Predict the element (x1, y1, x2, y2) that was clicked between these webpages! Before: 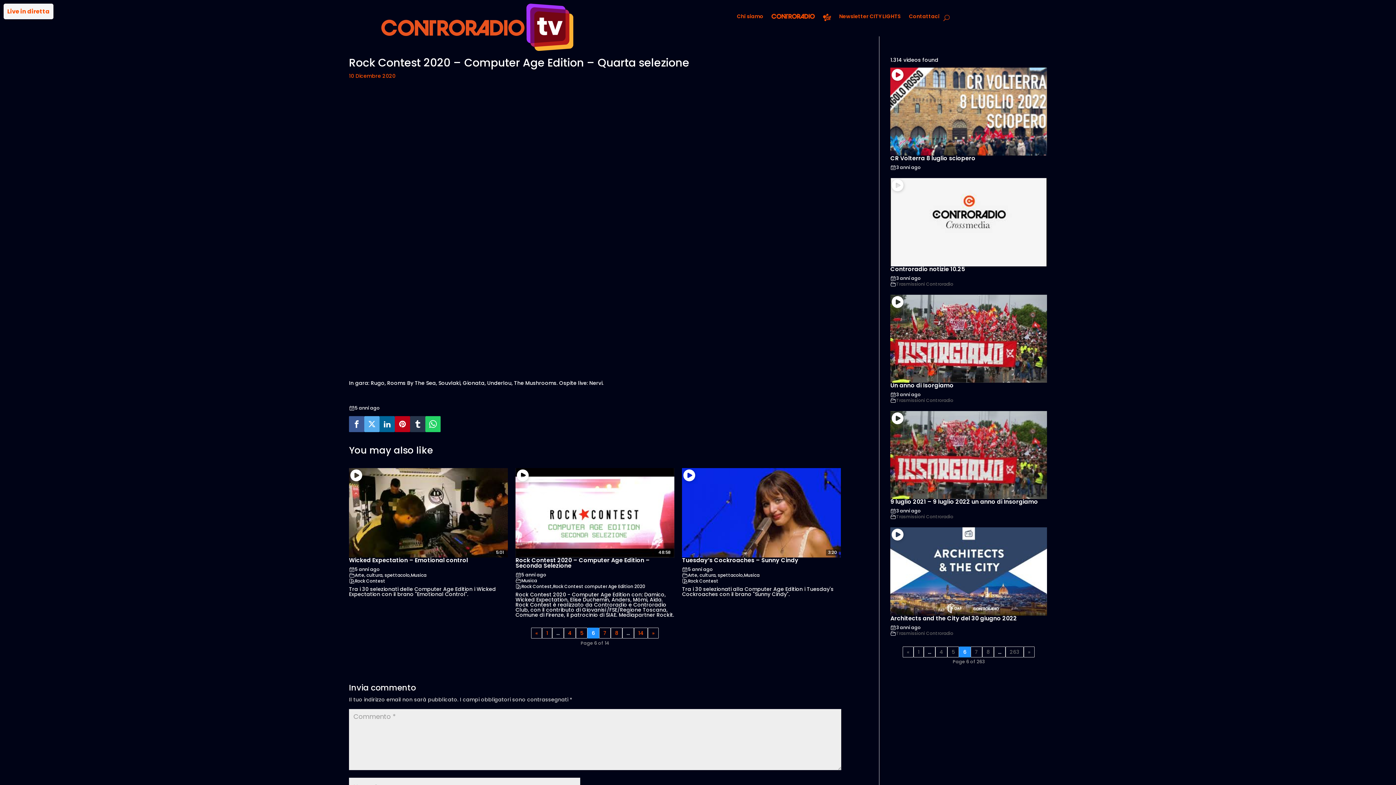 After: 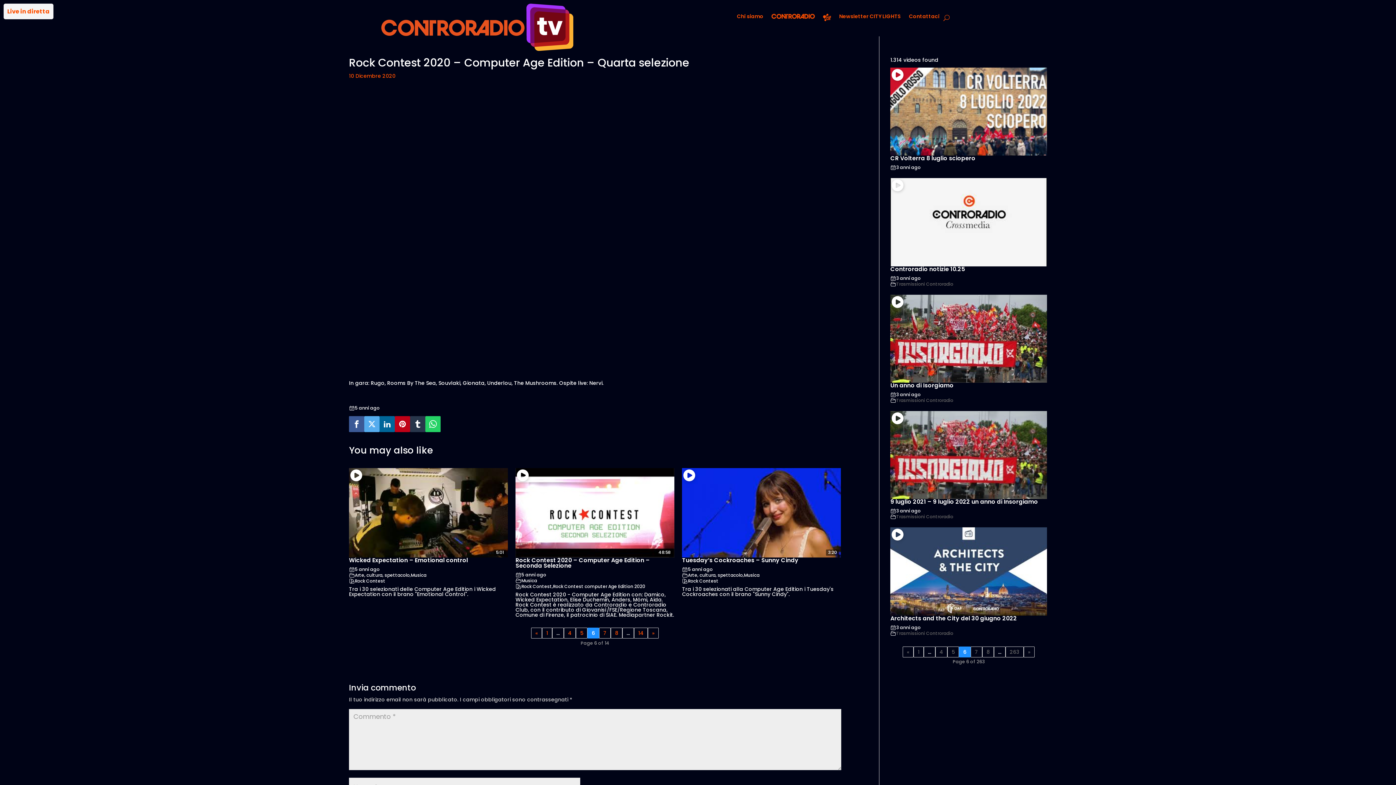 Action: label: Live in diretta bbox: (7, 7, 49, 15)